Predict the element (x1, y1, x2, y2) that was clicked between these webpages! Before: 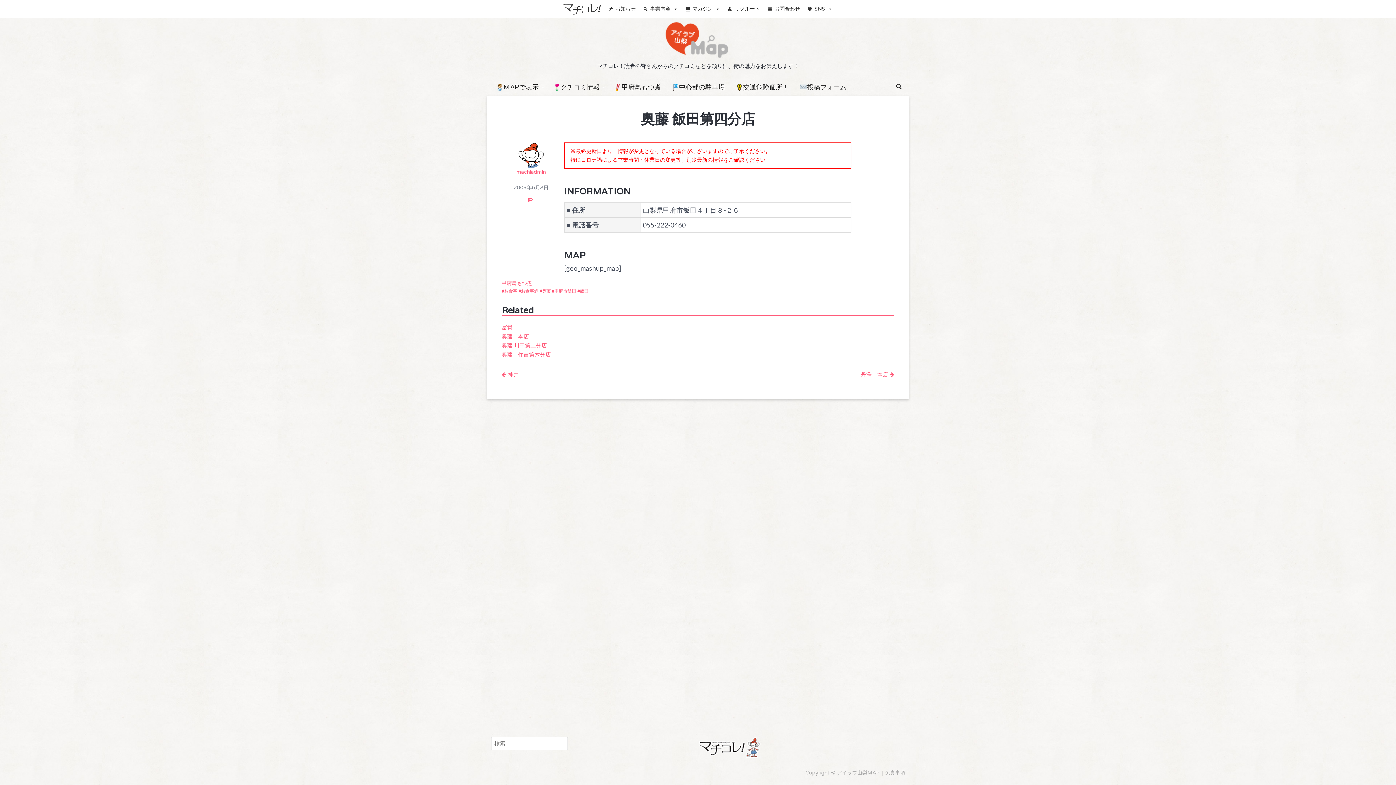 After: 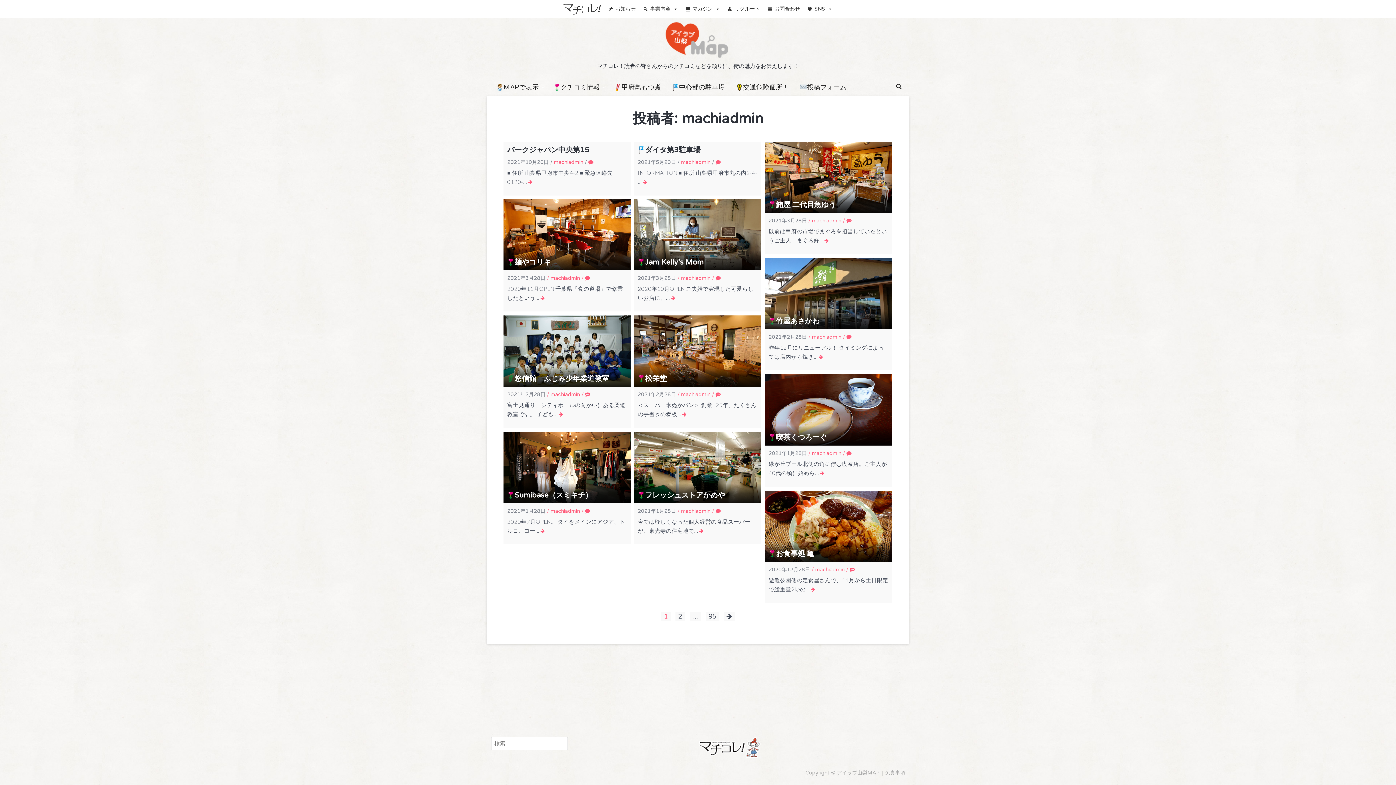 Action: bbox: (501, 142, 560, 175) label: machiadmin